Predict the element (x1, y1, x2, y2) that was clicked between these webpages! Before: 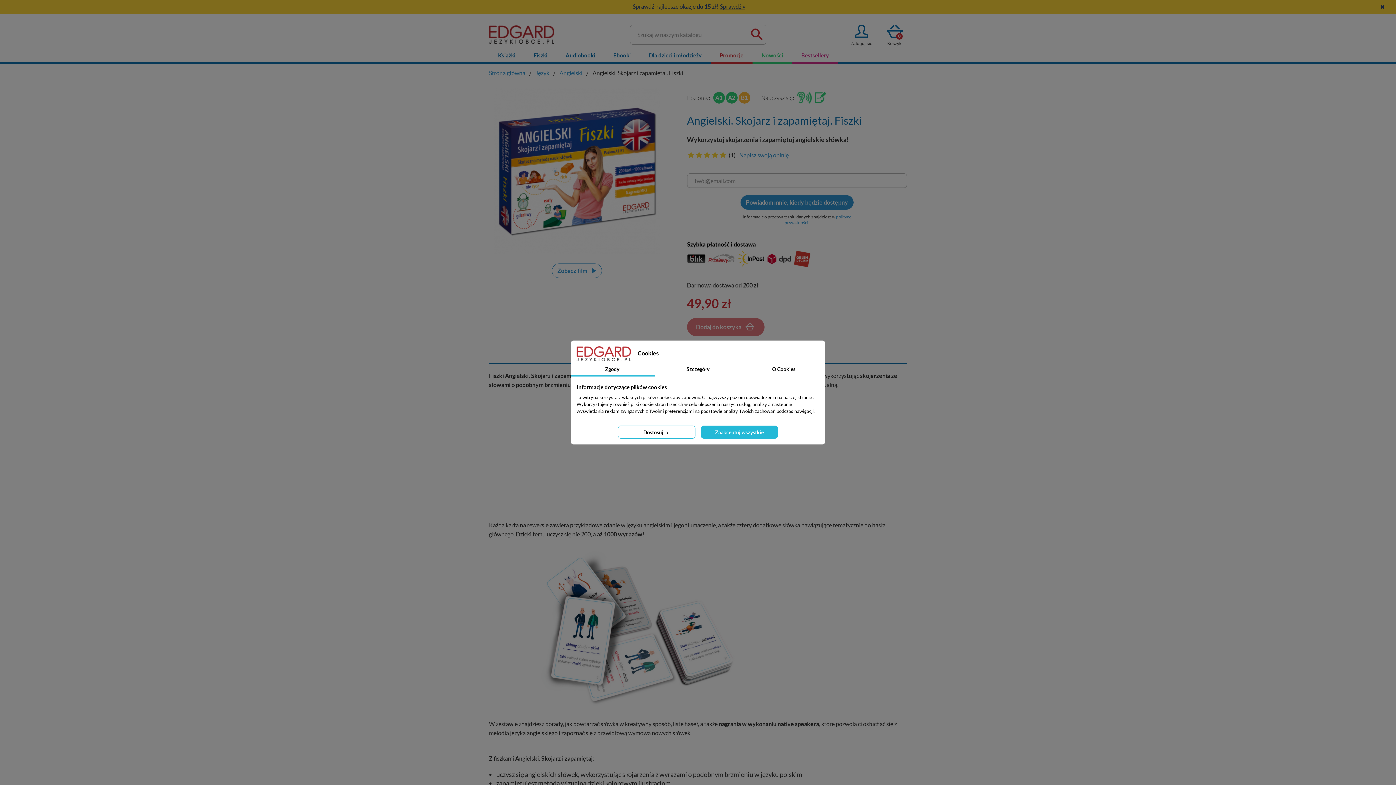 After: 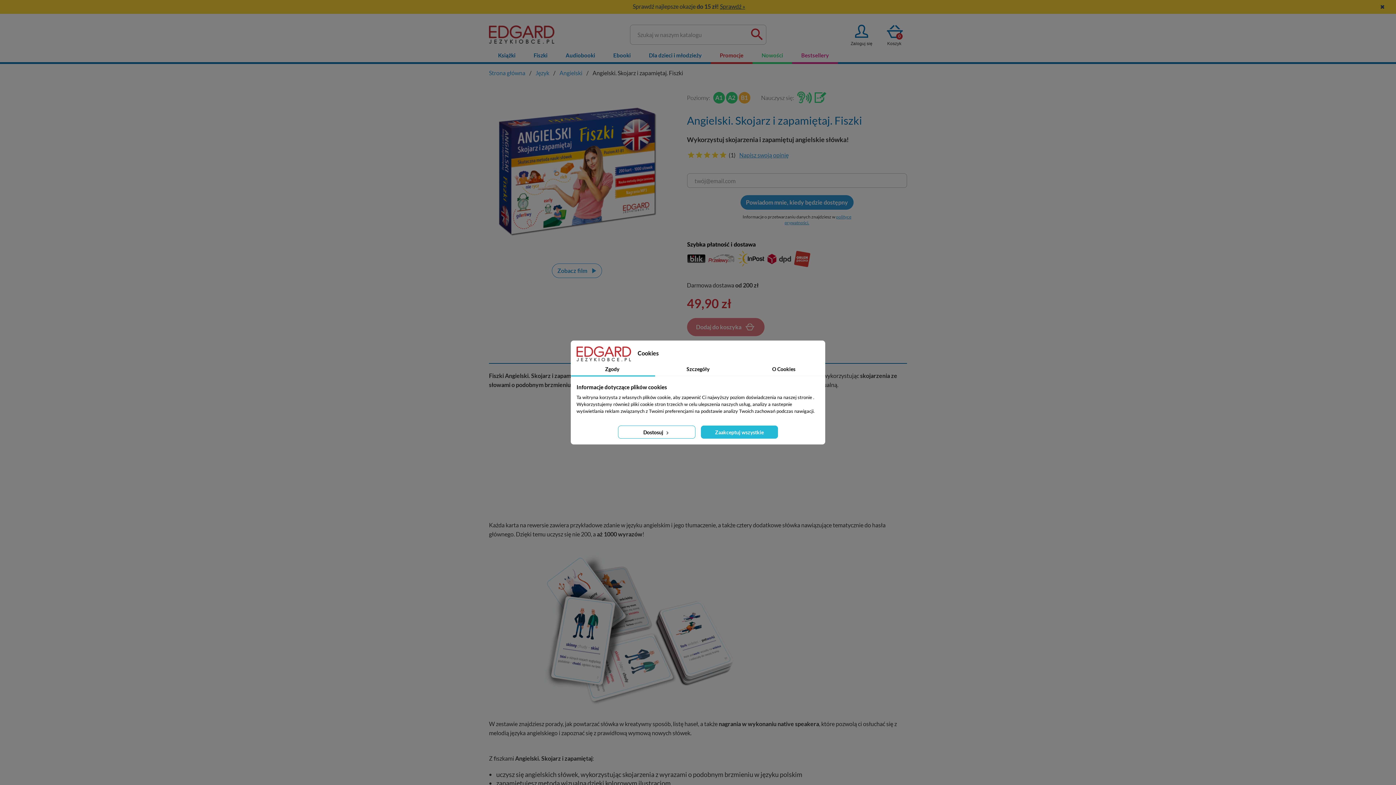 Action: label: Zgody bbox: (569, 363, 655, 376)